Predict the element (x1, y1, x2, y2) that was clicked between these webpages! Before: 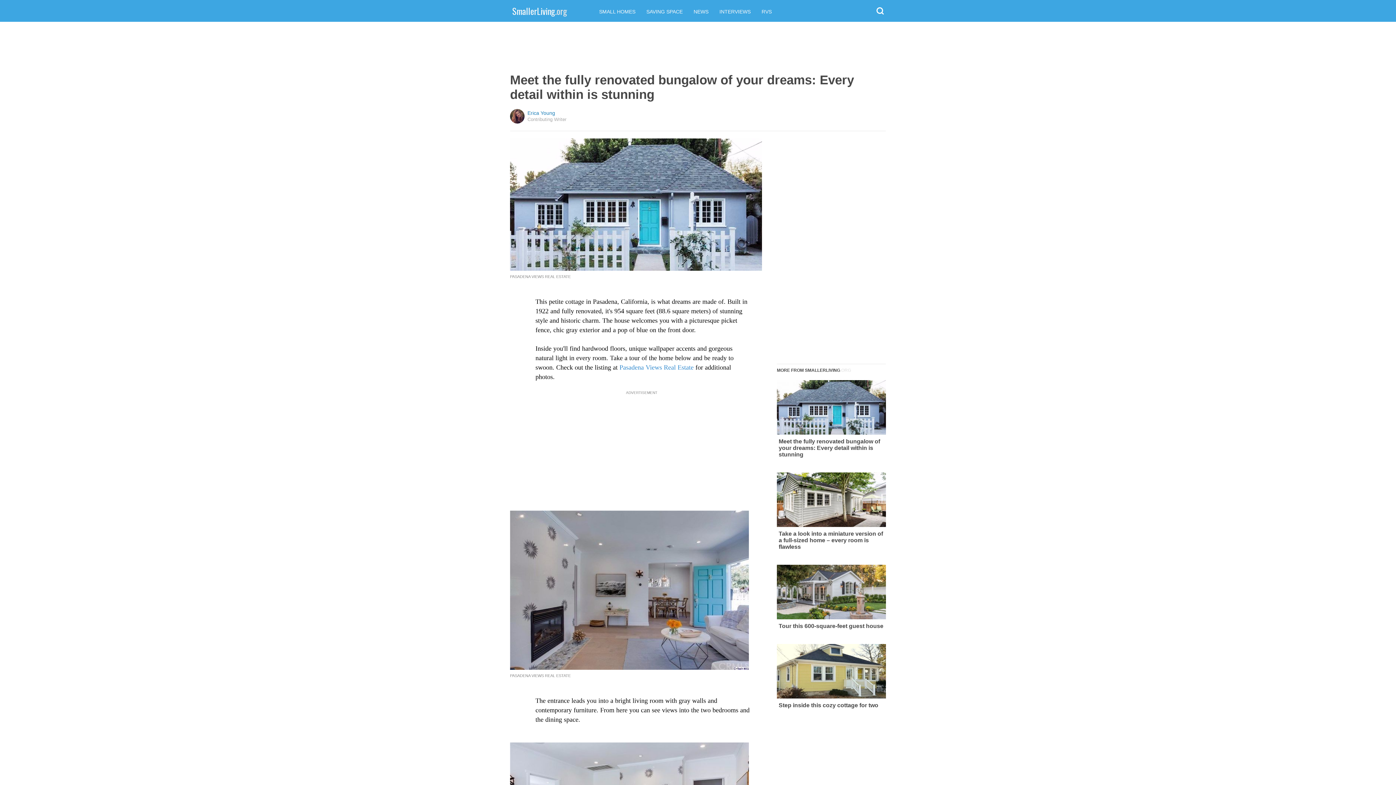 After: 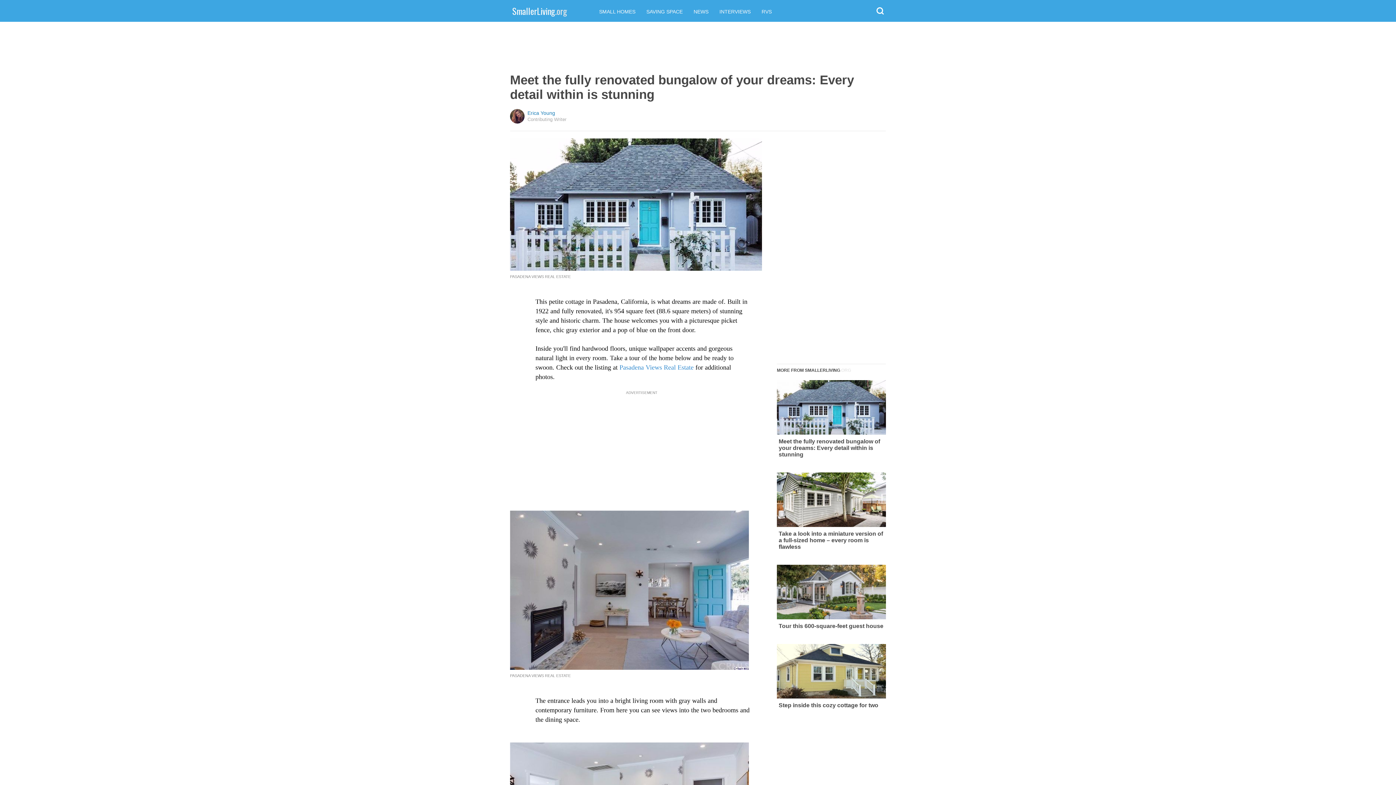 Action: bbox: (510, 673, 570, 678) label: PASADENA VIEWS REAL ESTATE